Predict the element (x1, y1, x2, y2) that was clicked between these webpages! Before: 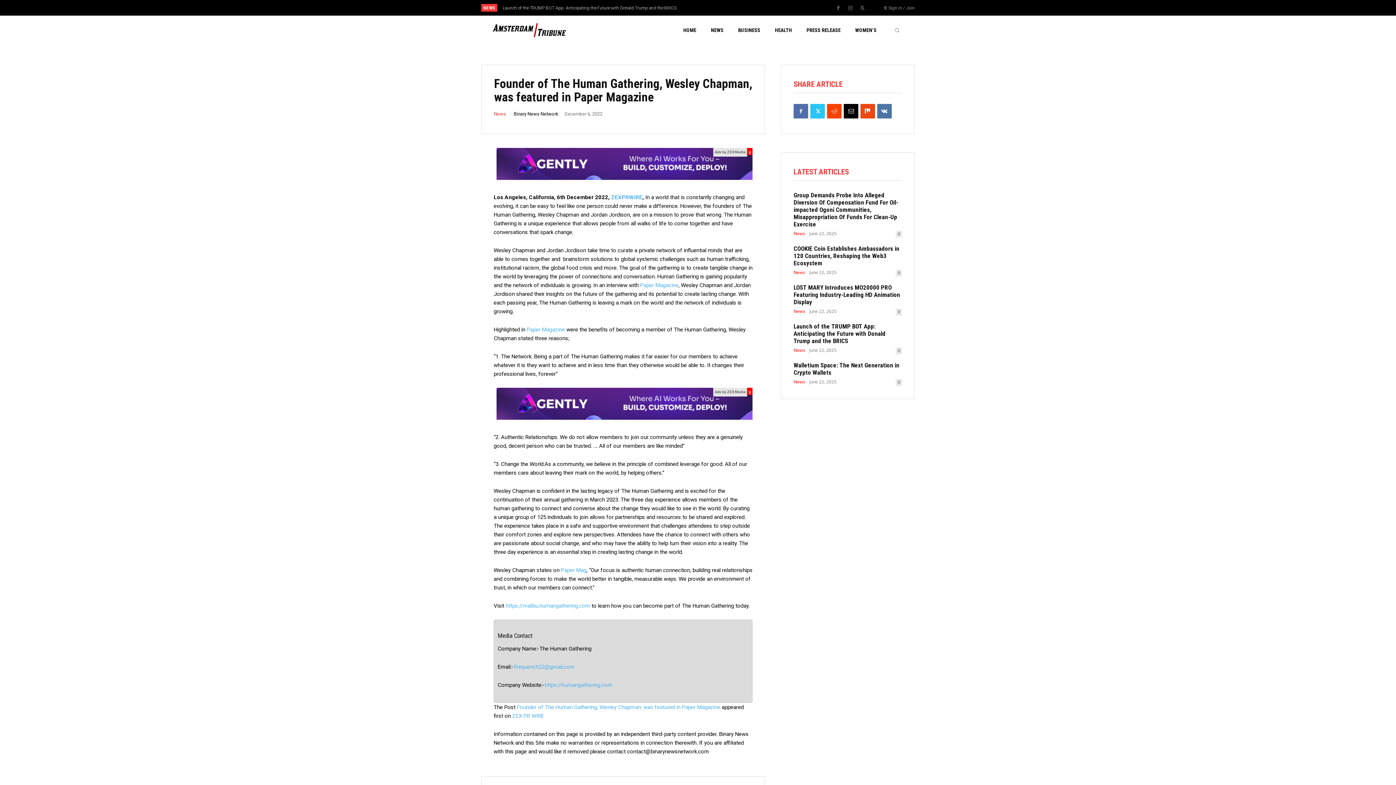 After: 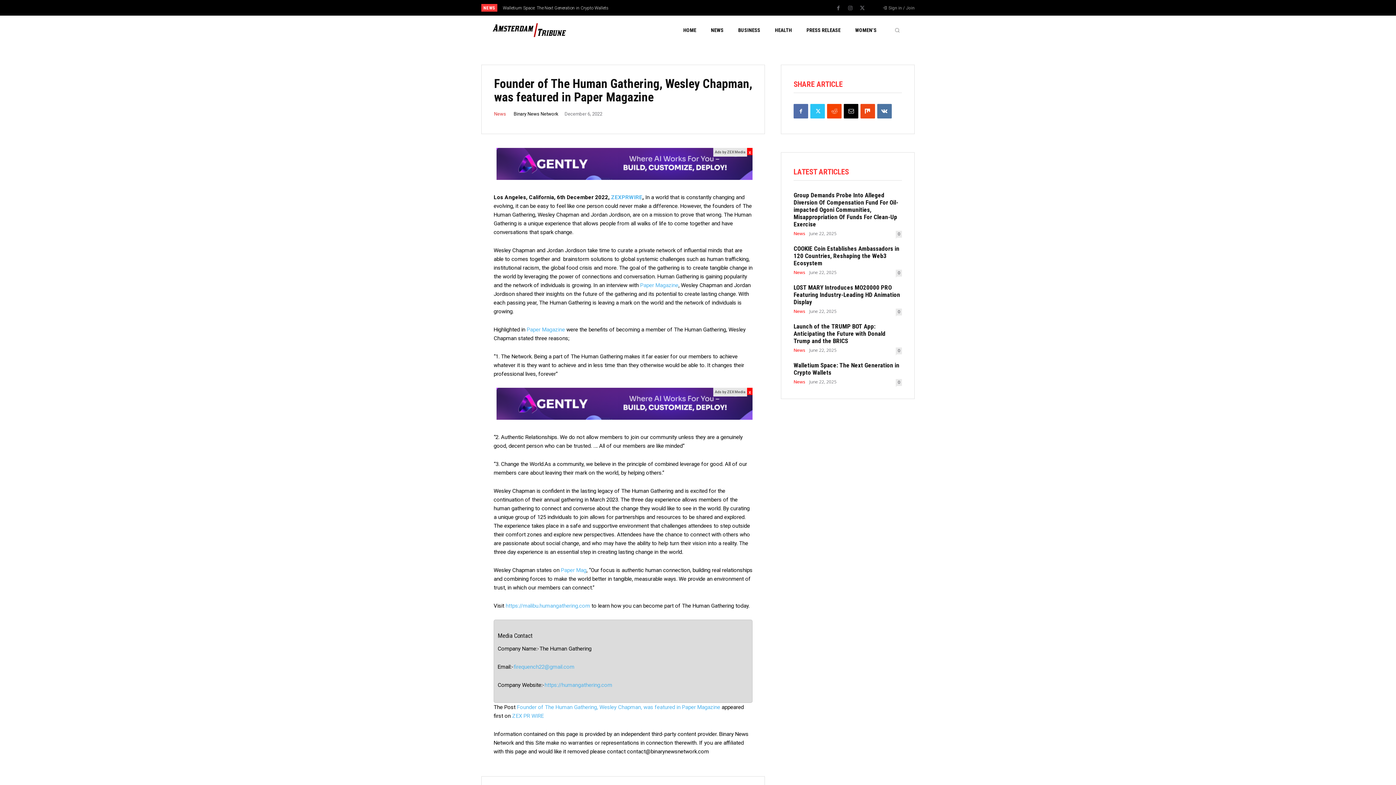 Action: bbox: (544, 682, 612, 688) label: https://humangathering.com